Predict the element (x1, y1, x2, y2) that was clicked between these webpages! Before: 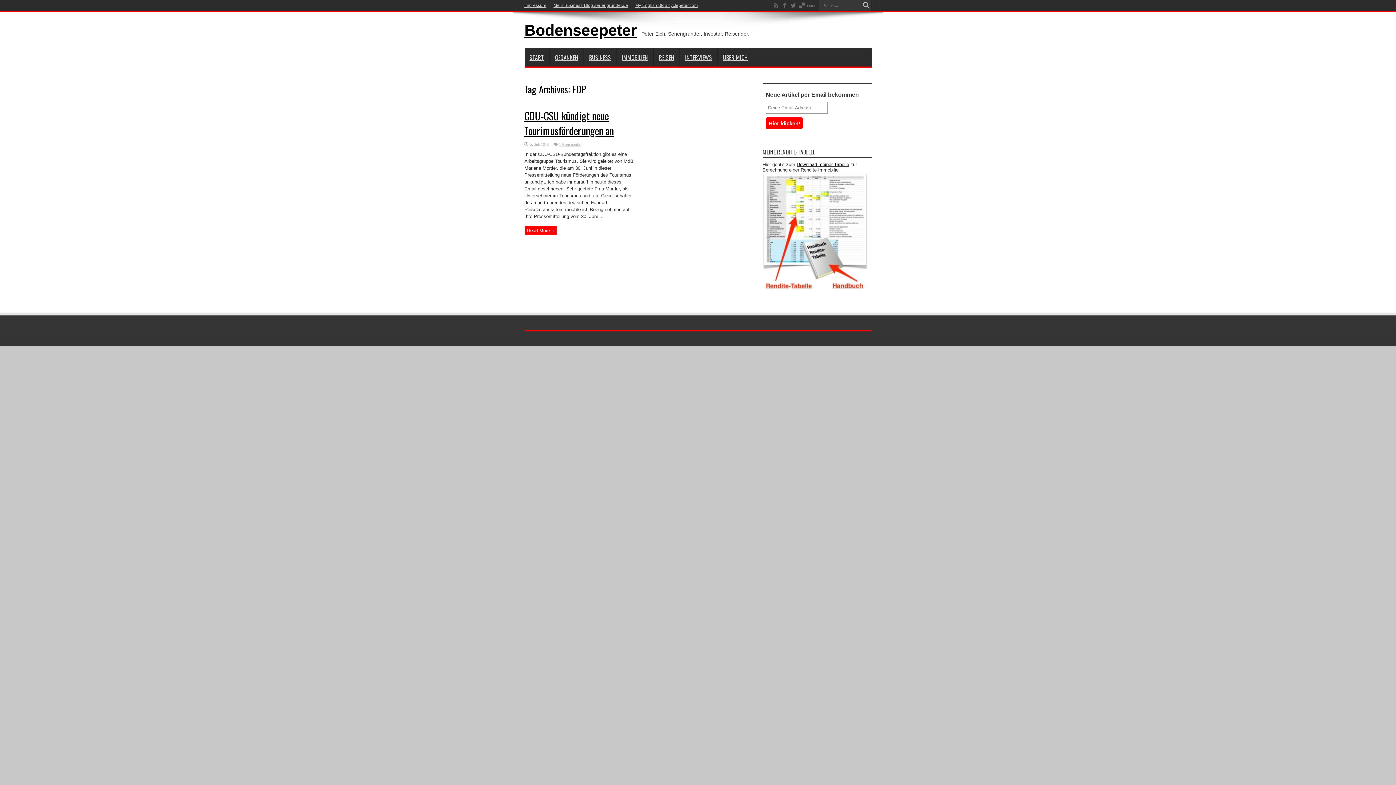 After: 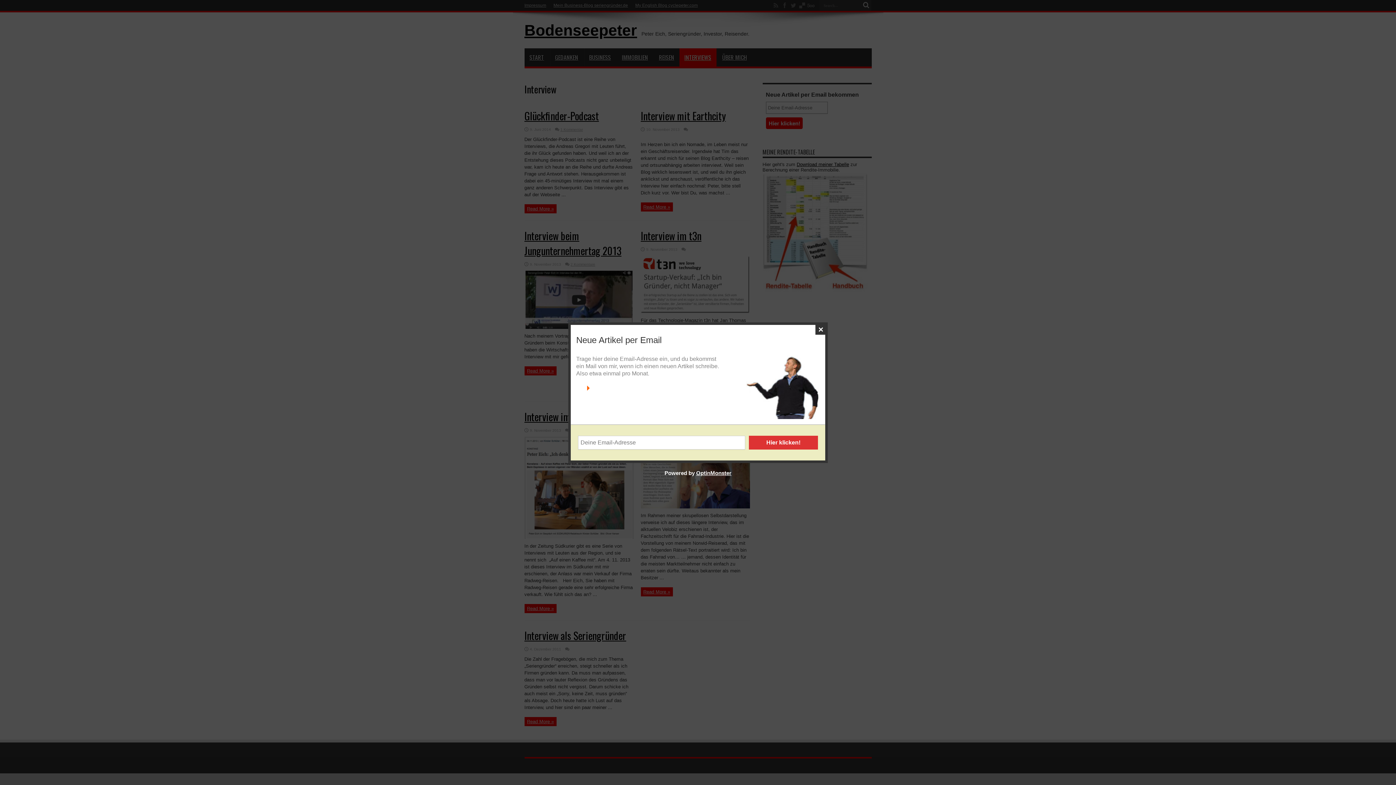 Action: bbox: (679, 48, 717, 66) label: INTERVIEWS